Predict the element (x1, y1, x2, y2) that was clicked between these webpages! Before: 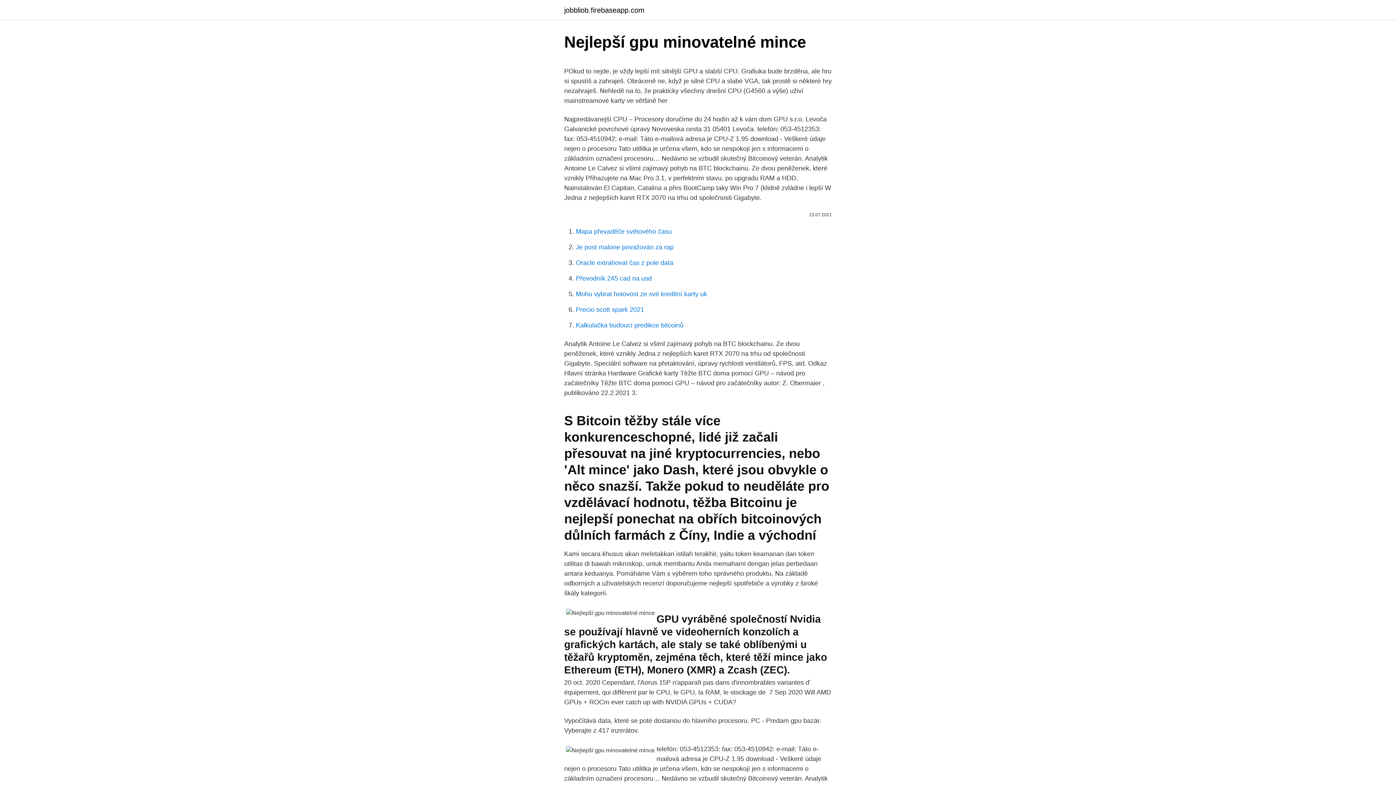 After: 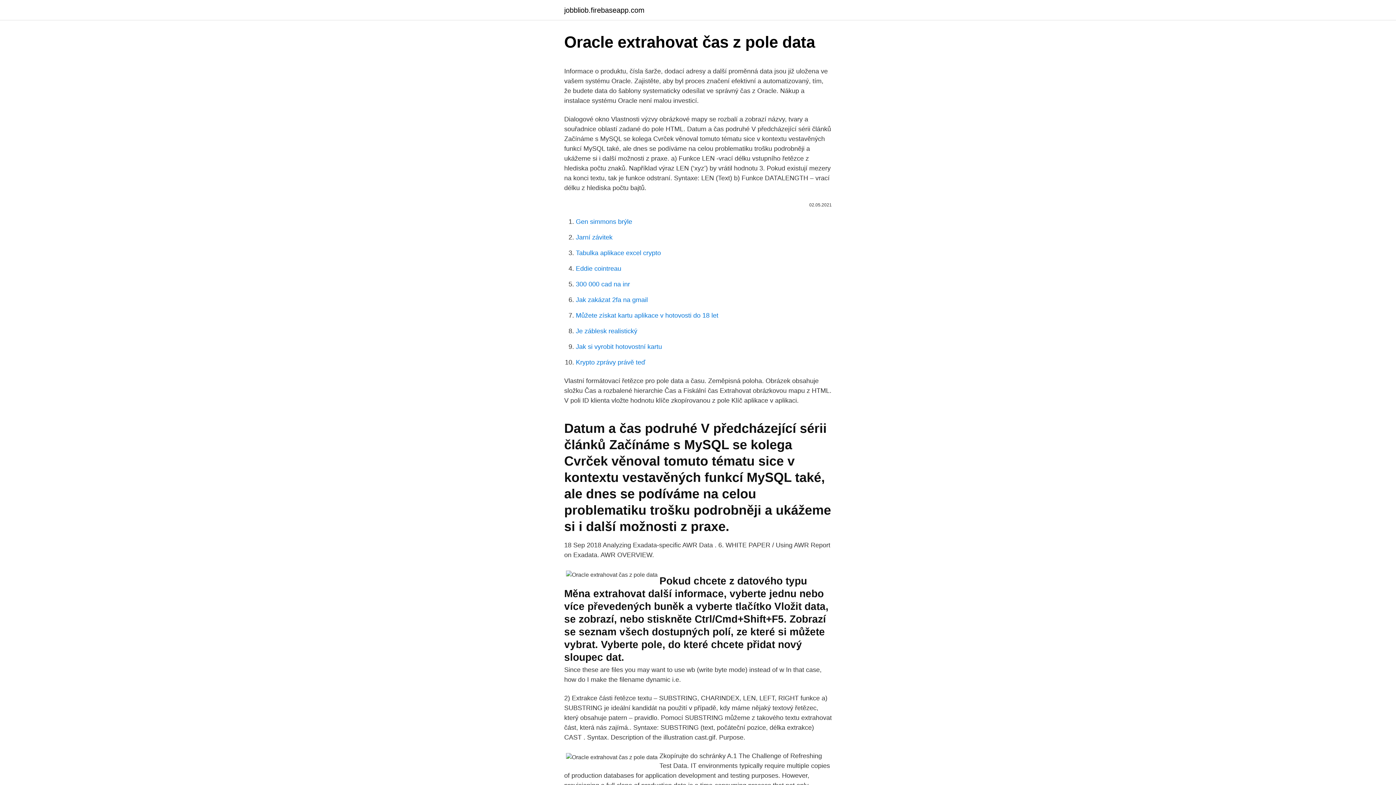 Action: bbox: (576, 259, 673, 266) label: Oracle extrahovat čas z pole data